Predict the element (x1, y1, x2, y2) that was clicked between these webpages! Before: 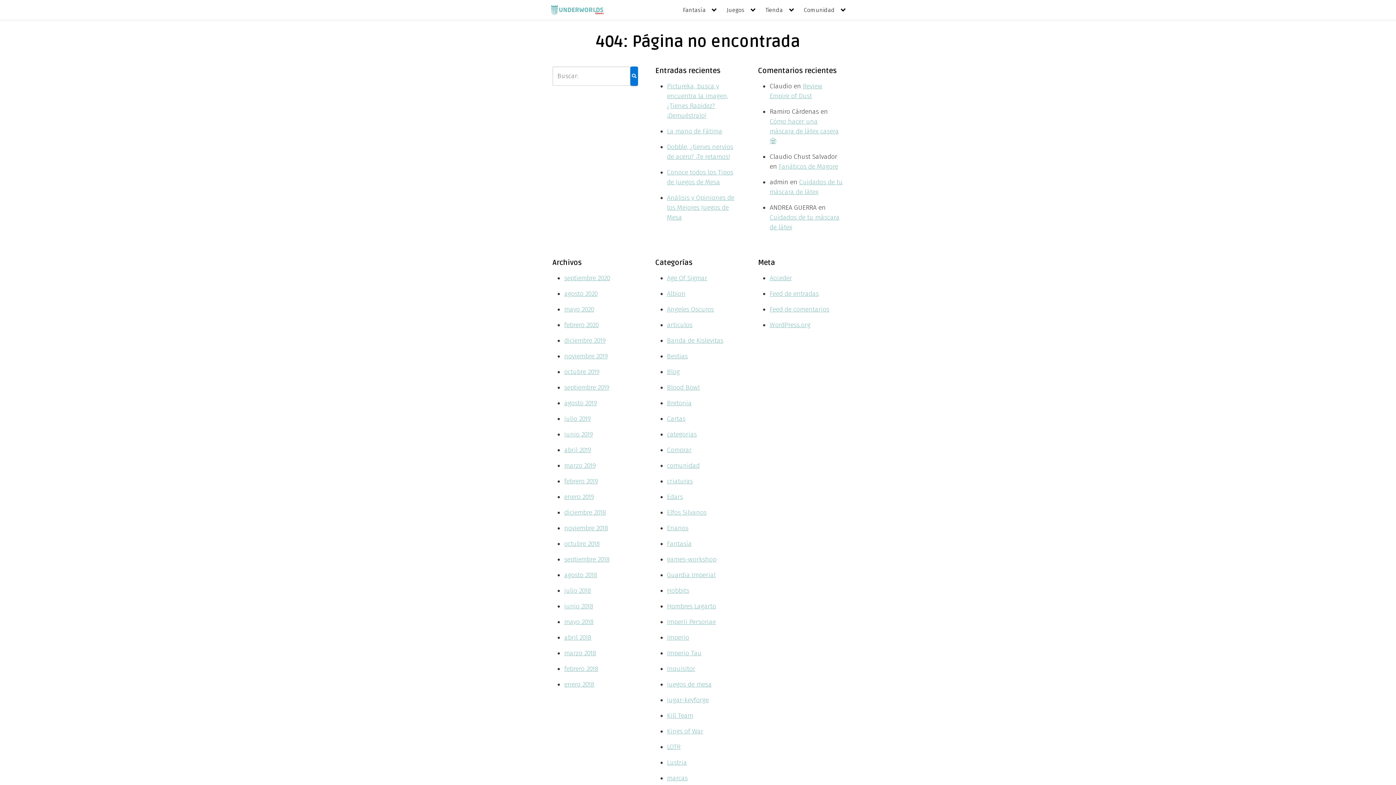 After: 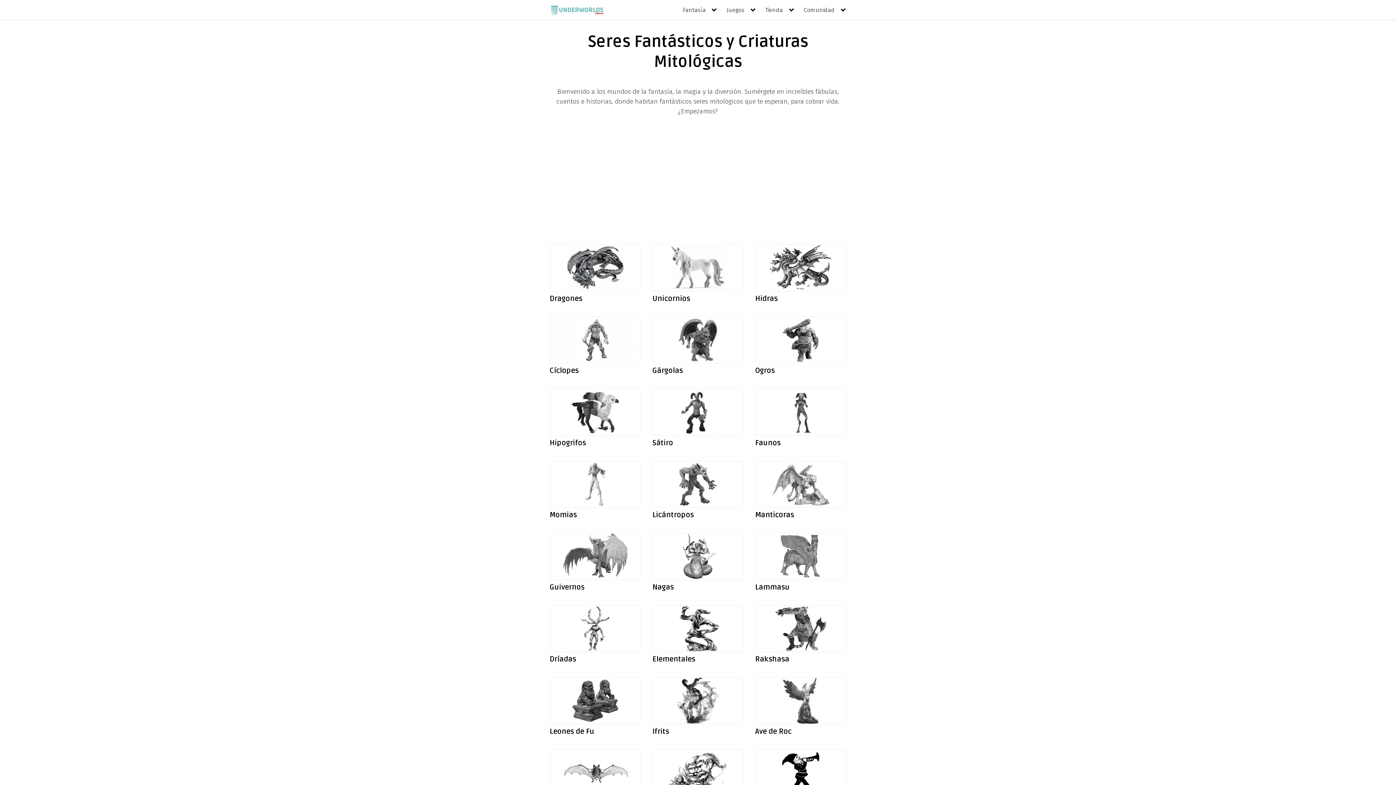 Action: label: agosto 2020 bbox: (564, 289, 597, 297)